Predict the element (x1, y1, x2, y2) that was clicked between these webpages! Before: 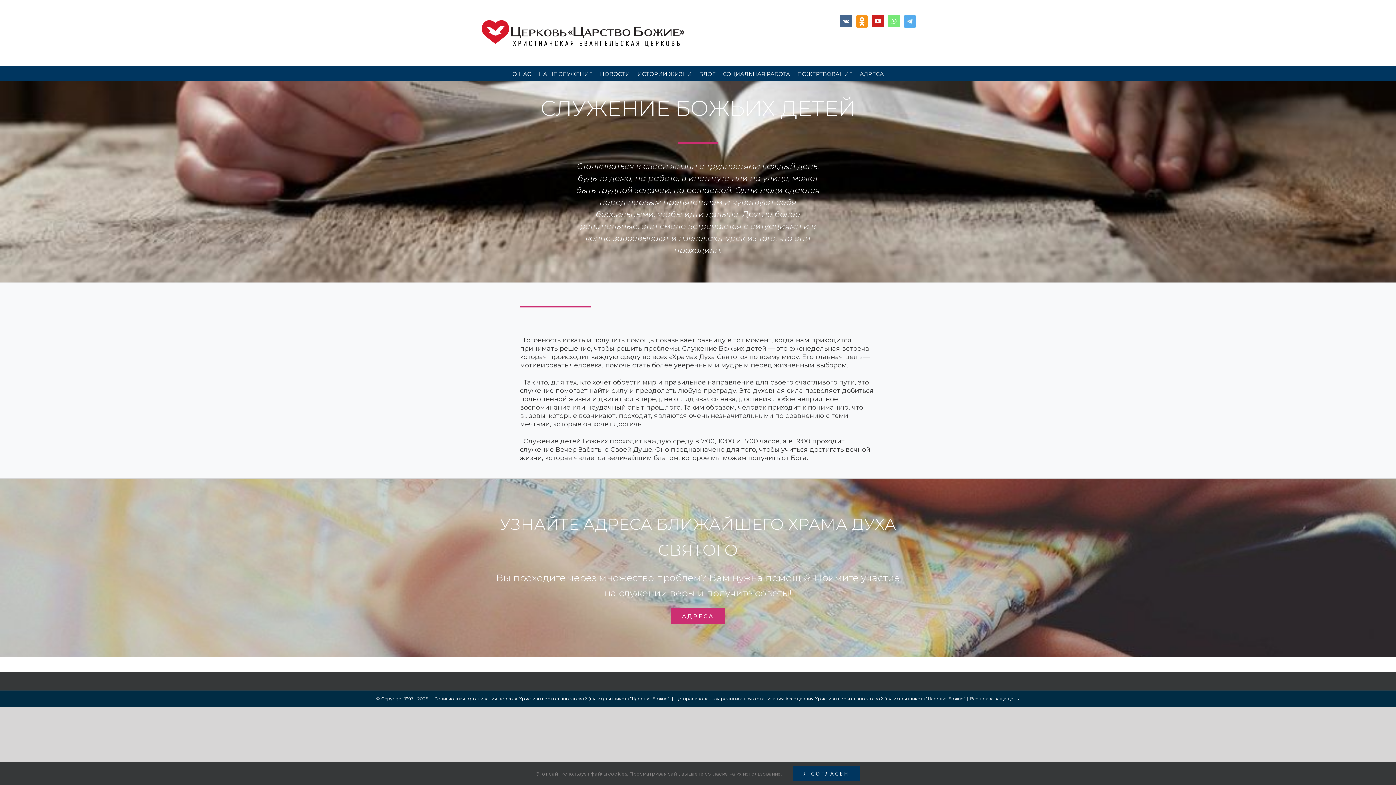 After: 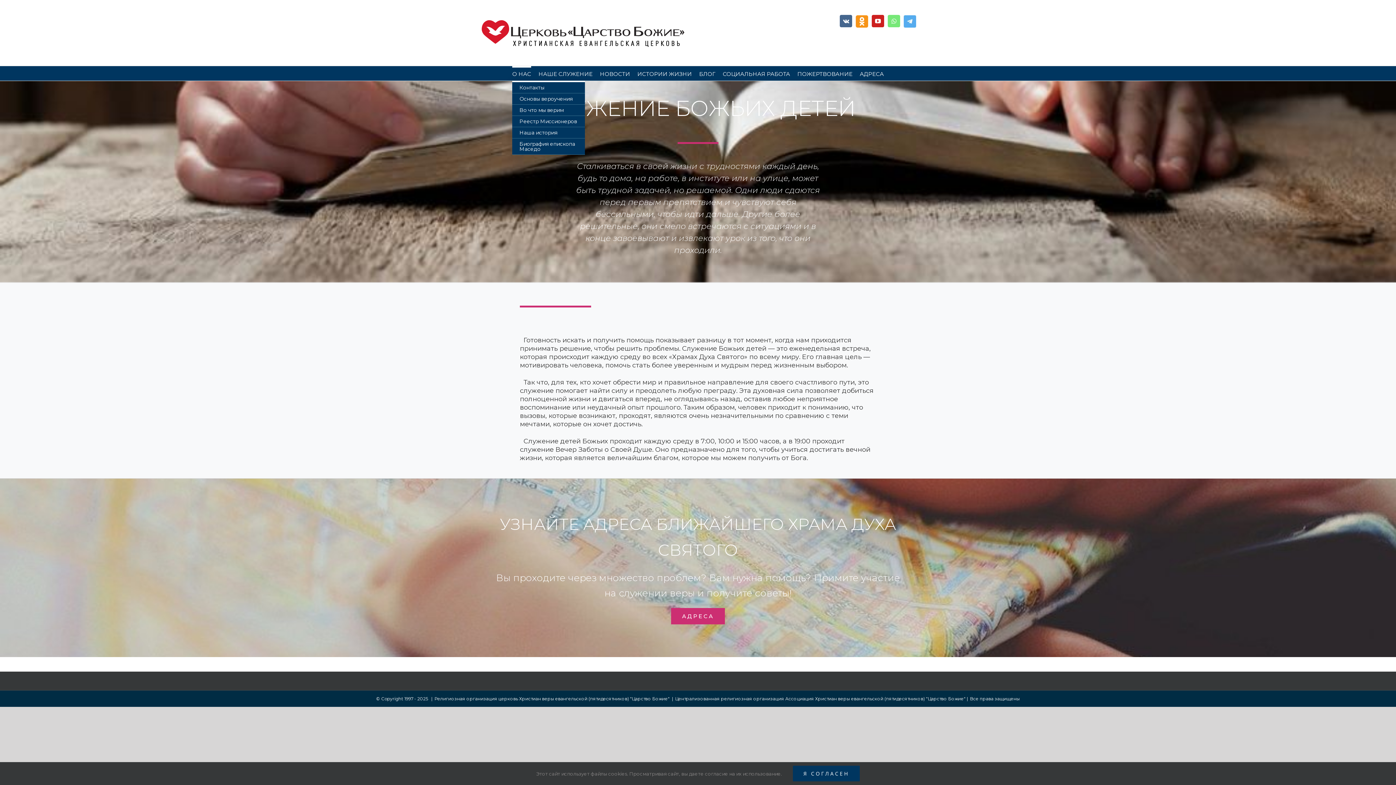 Action: label: О НАС bbox: (512, 66, 531, 80)